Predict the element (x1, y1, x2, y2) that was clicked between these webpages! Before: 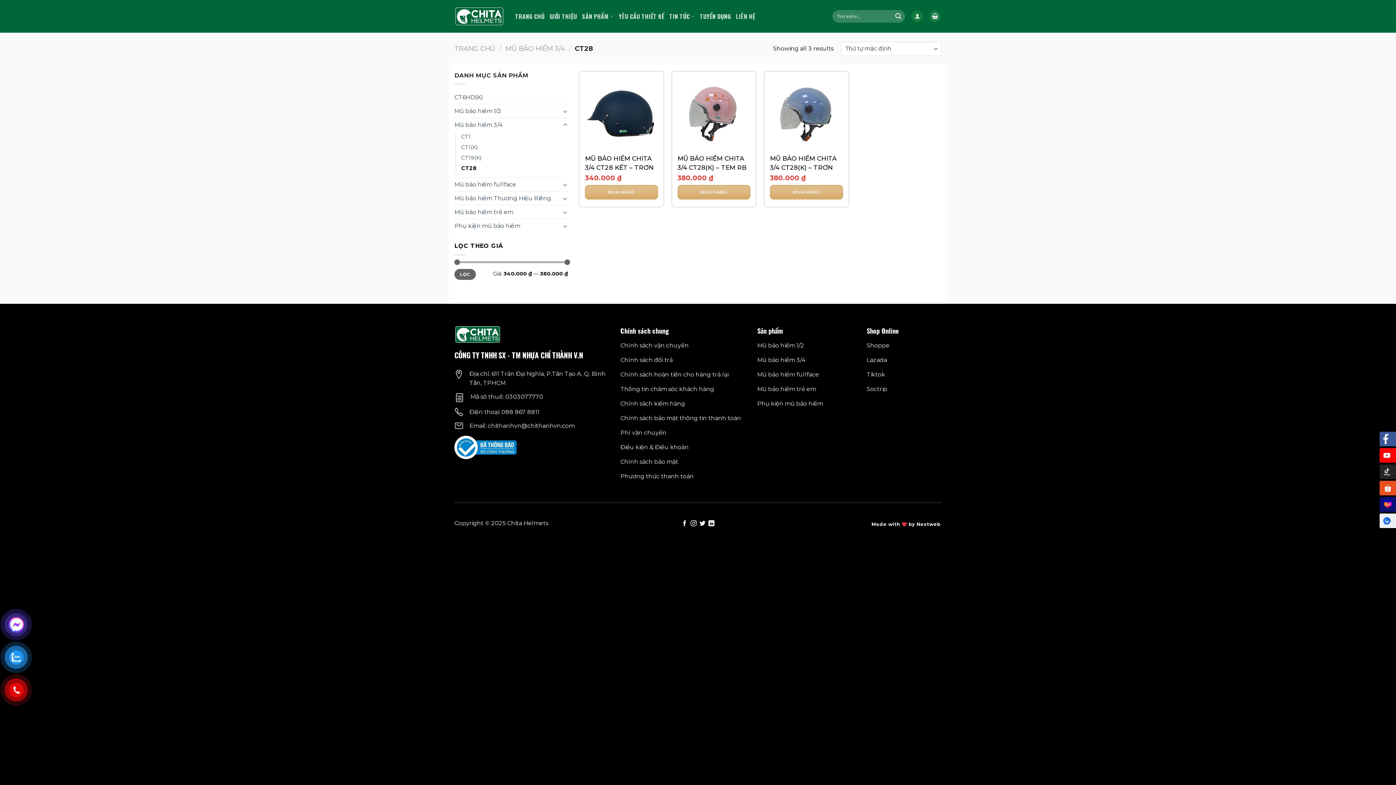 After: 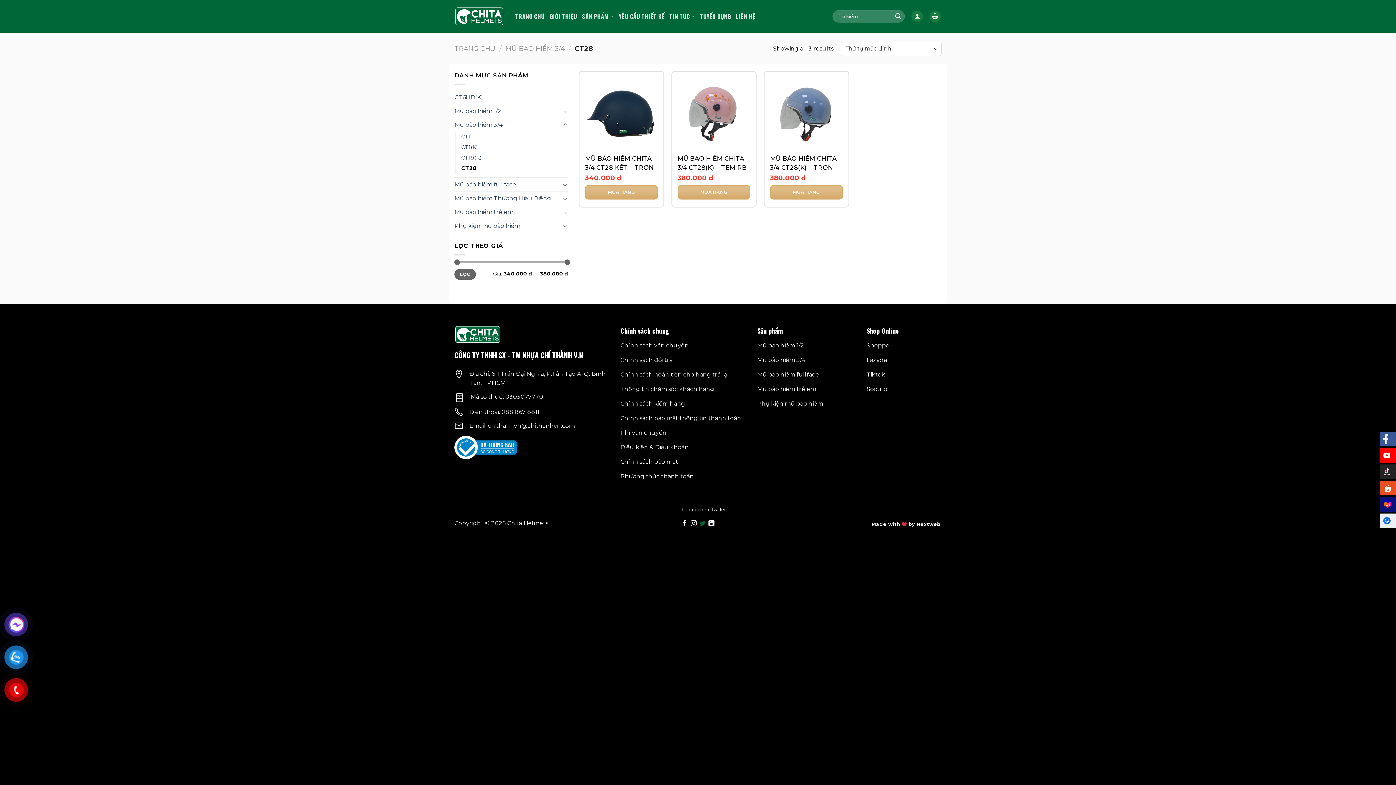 Action: label: Theo dõi trên Twitter bbox: (699, 520, 705, 527)